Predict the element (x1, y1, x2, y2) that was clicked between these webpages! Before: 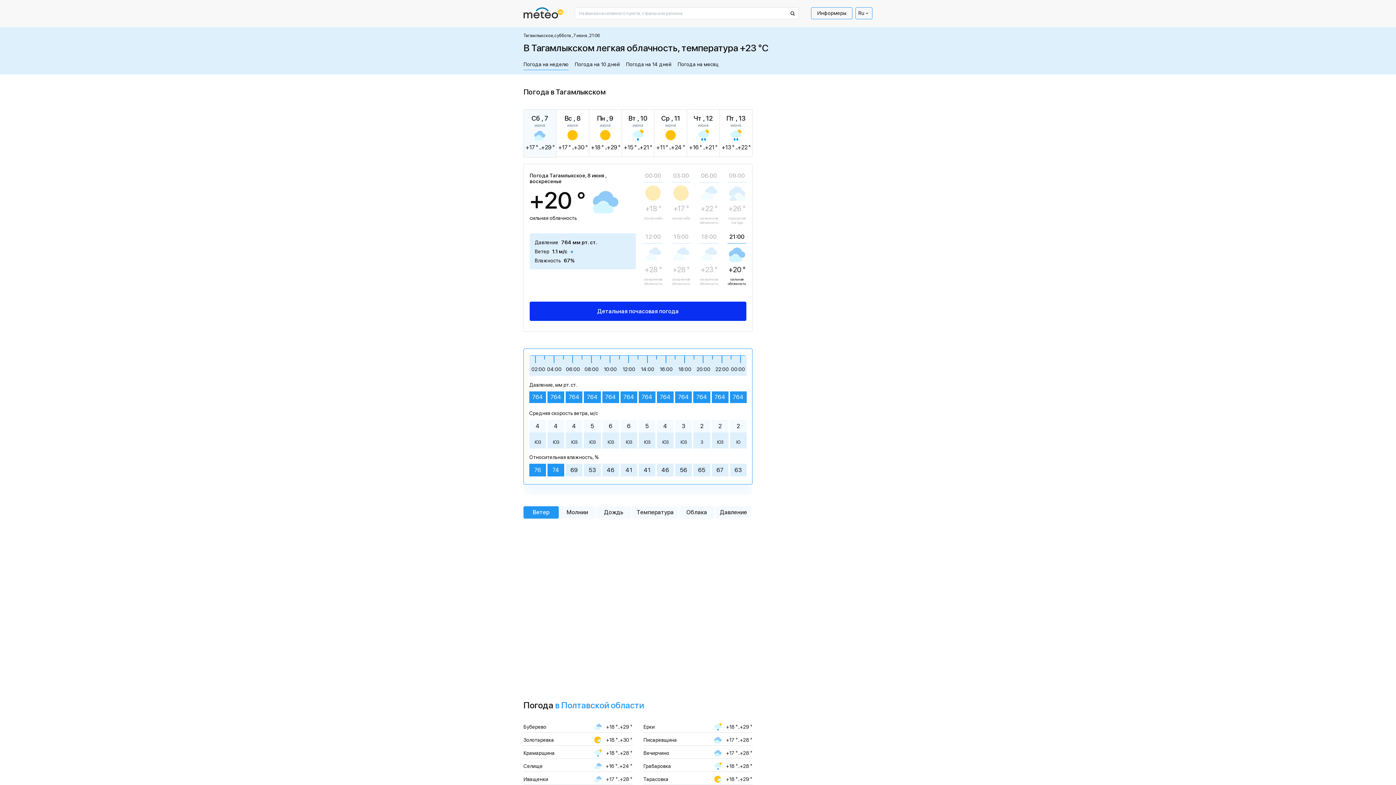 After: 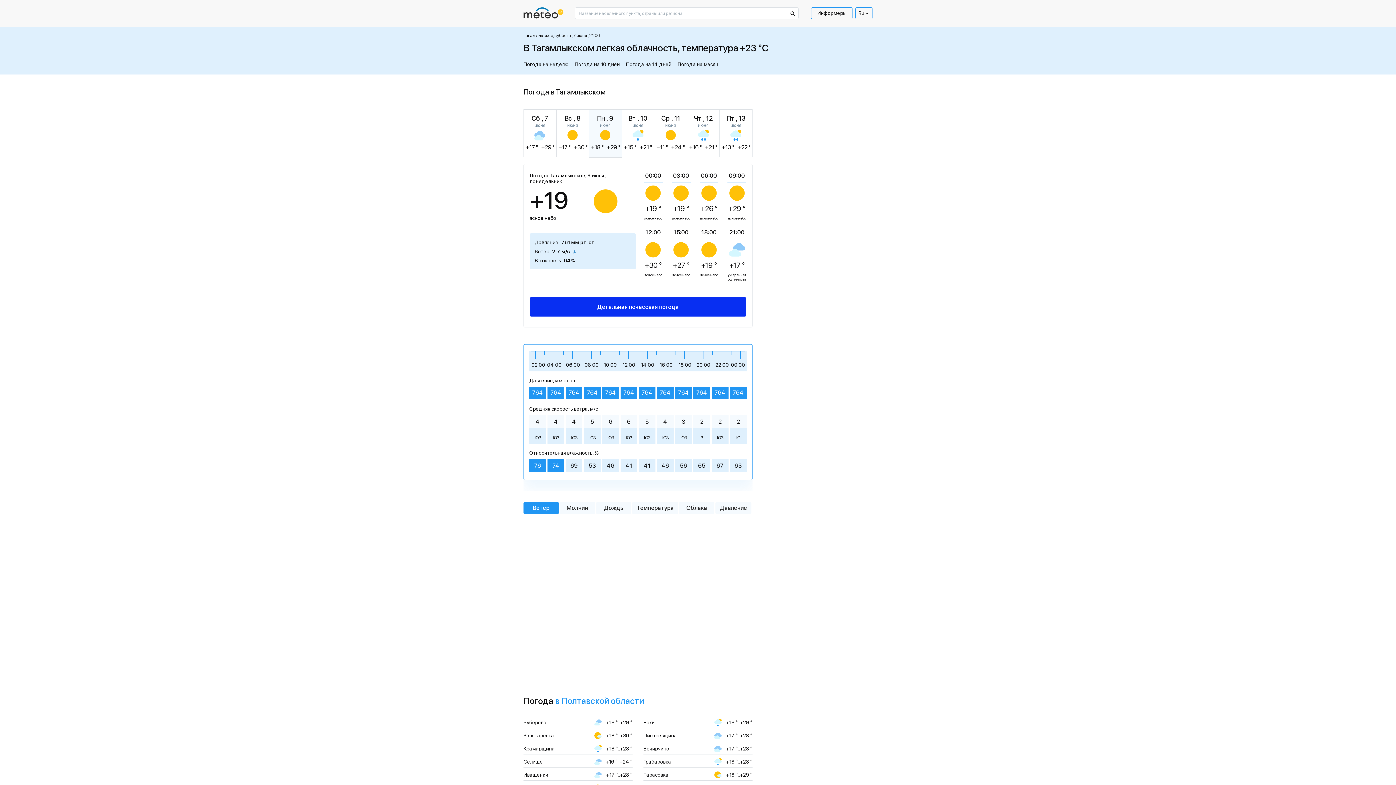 Action: label: Пн , 9
июня
+18 ° ..+29 ° bbox: (588, 109, 622, 157)